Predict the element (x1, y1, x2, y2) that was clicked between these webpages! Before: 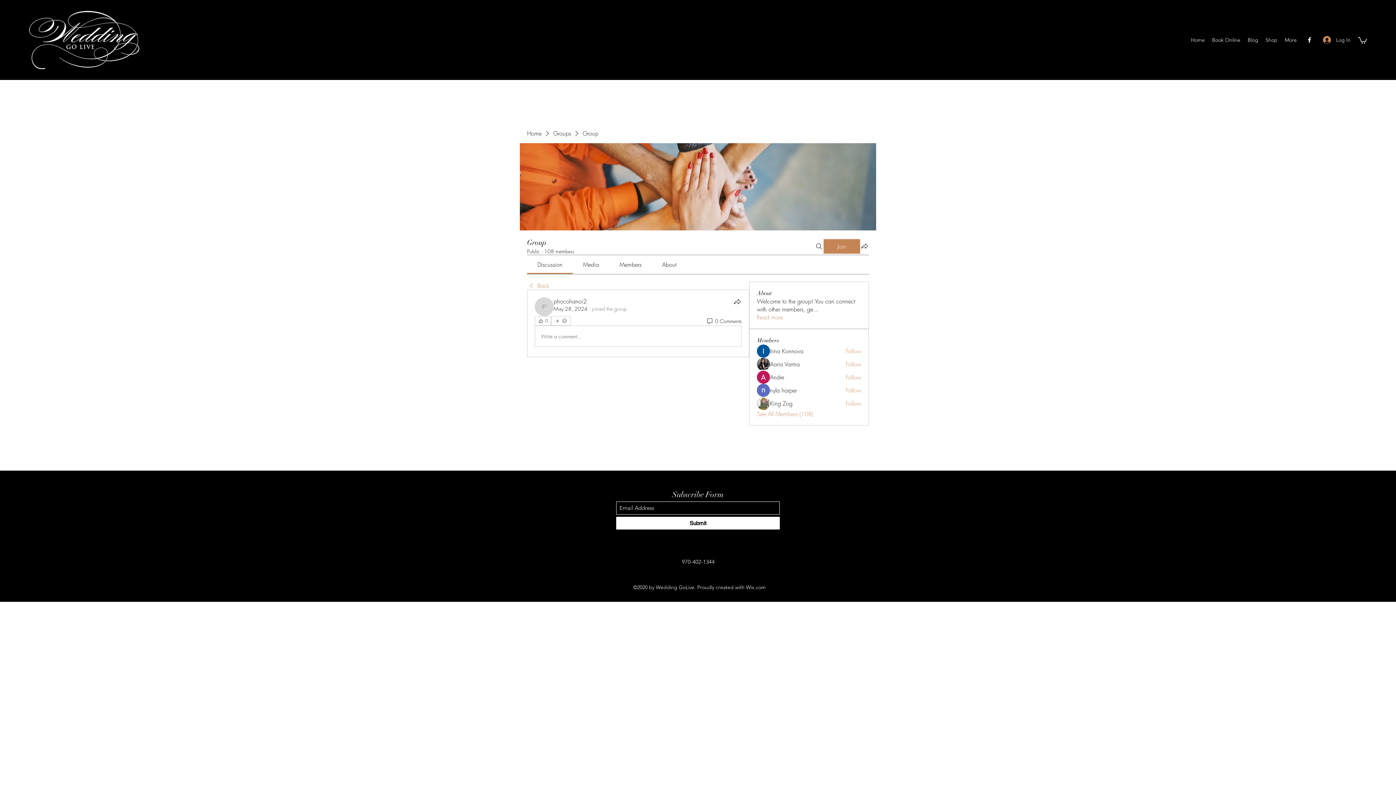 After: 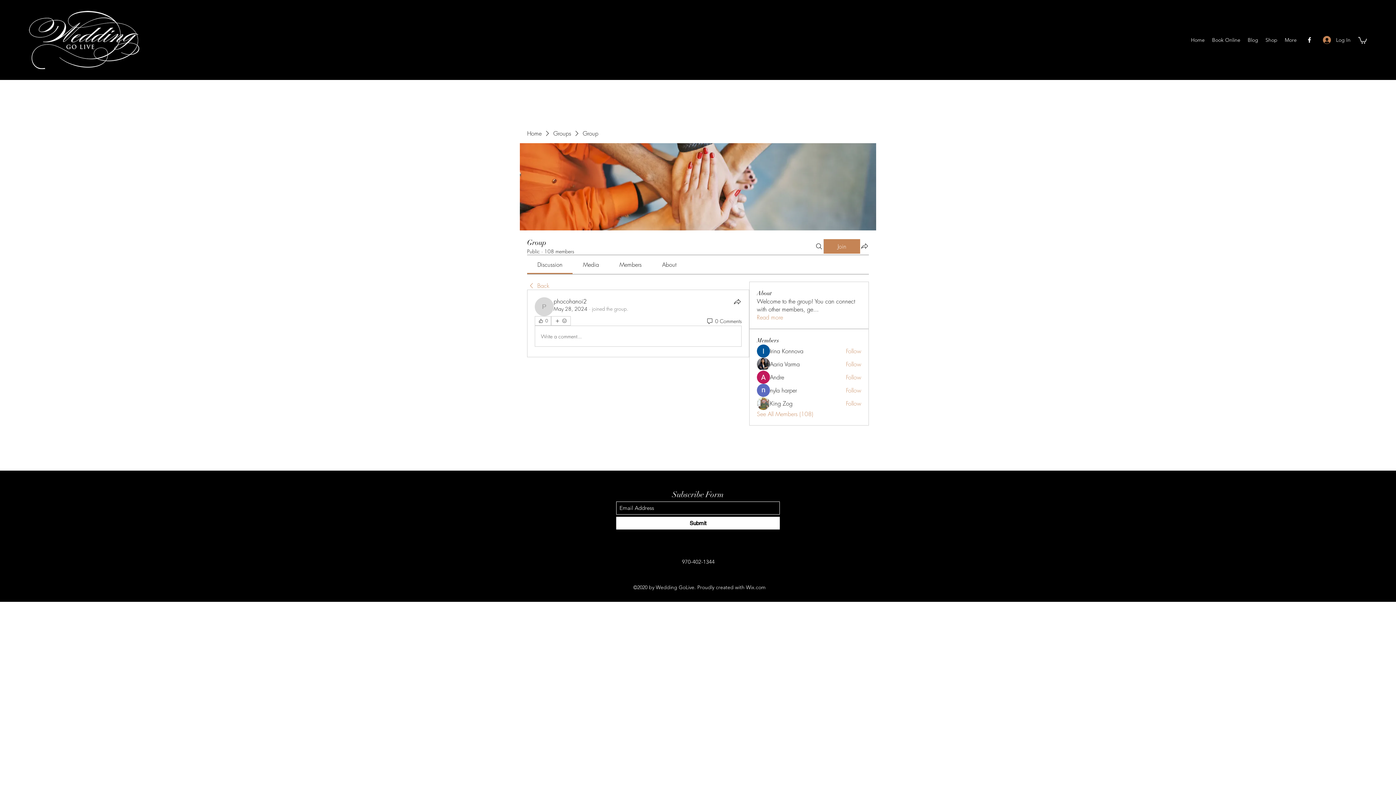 Action: label: Media bbox: (583, 260, 599, 268)